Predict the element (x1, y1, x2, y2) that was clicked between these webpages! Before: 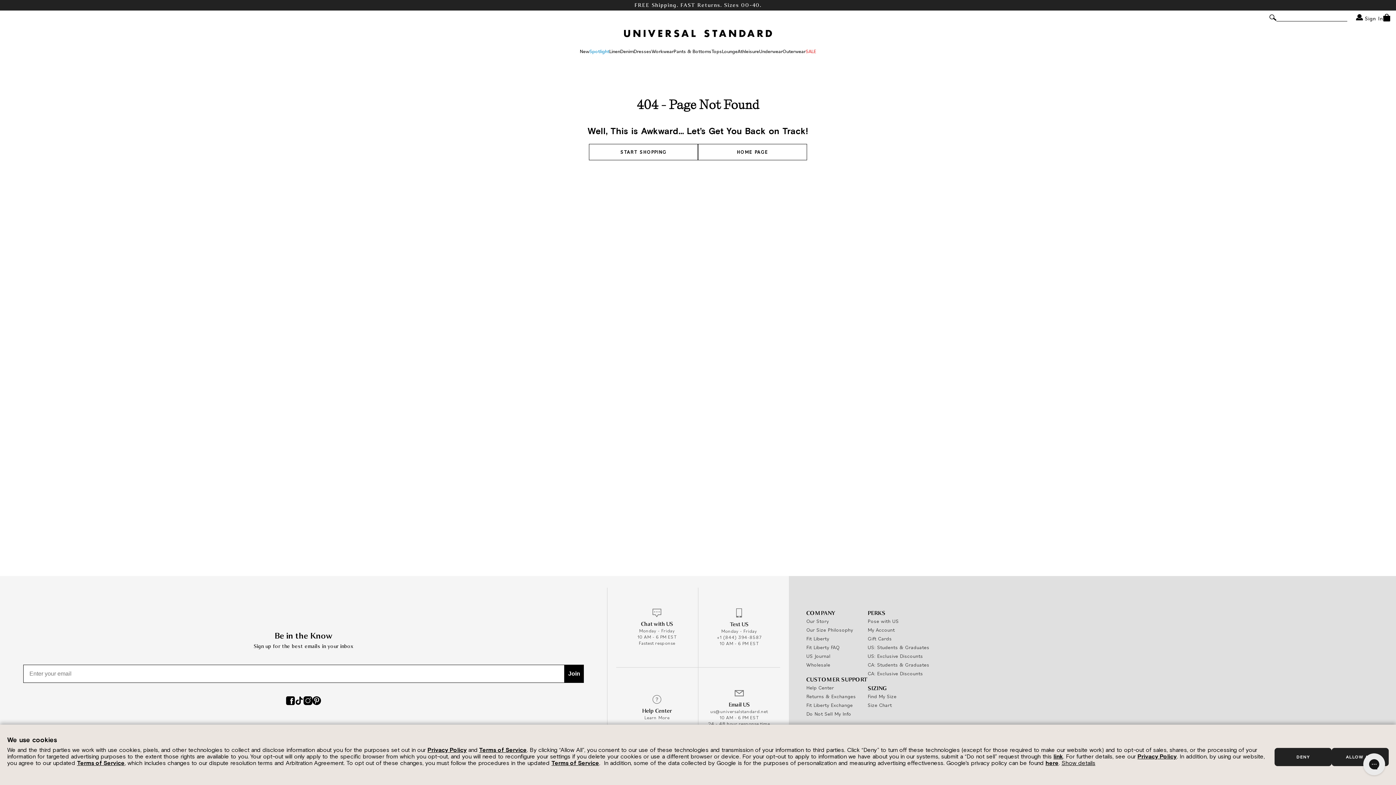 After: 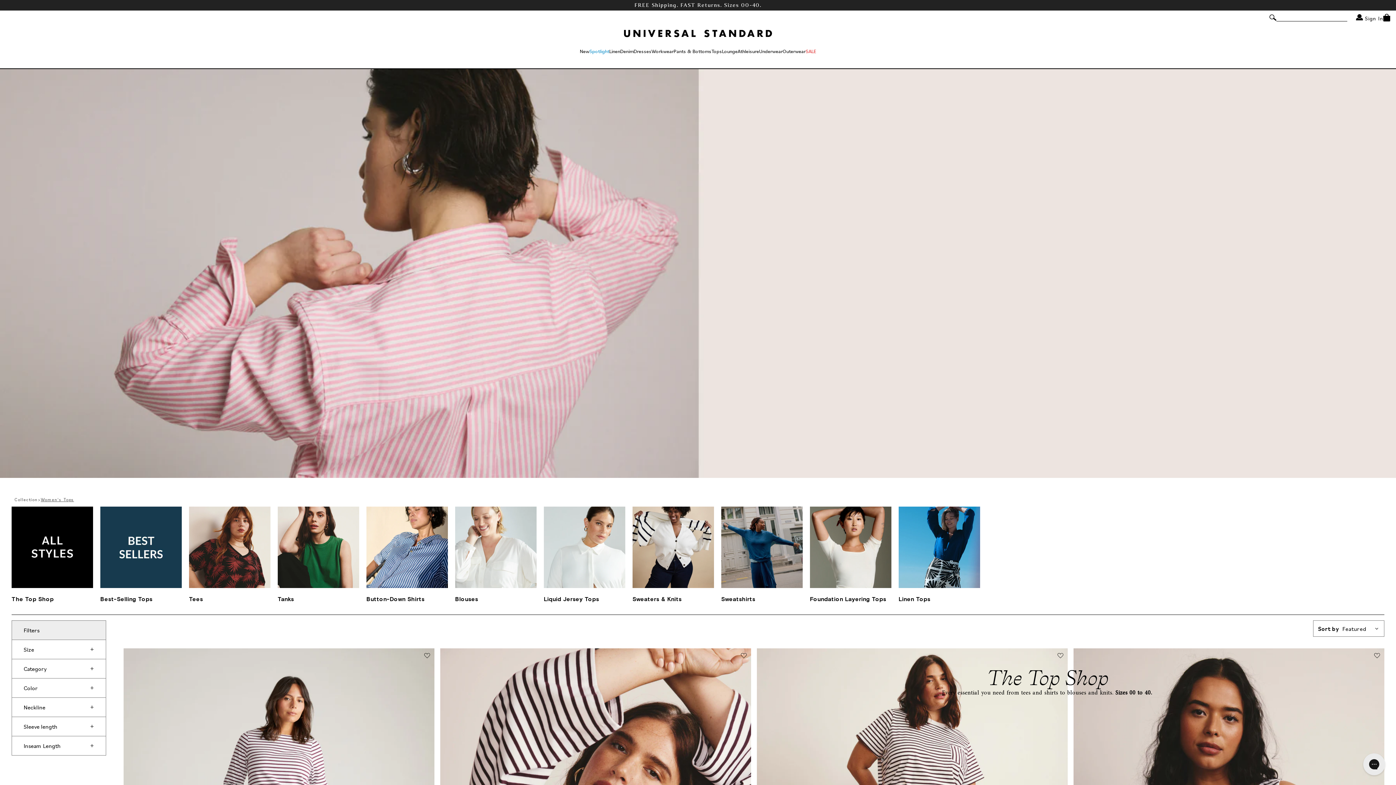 Action: bbox: (711, 45, 722, 57) label: Tops